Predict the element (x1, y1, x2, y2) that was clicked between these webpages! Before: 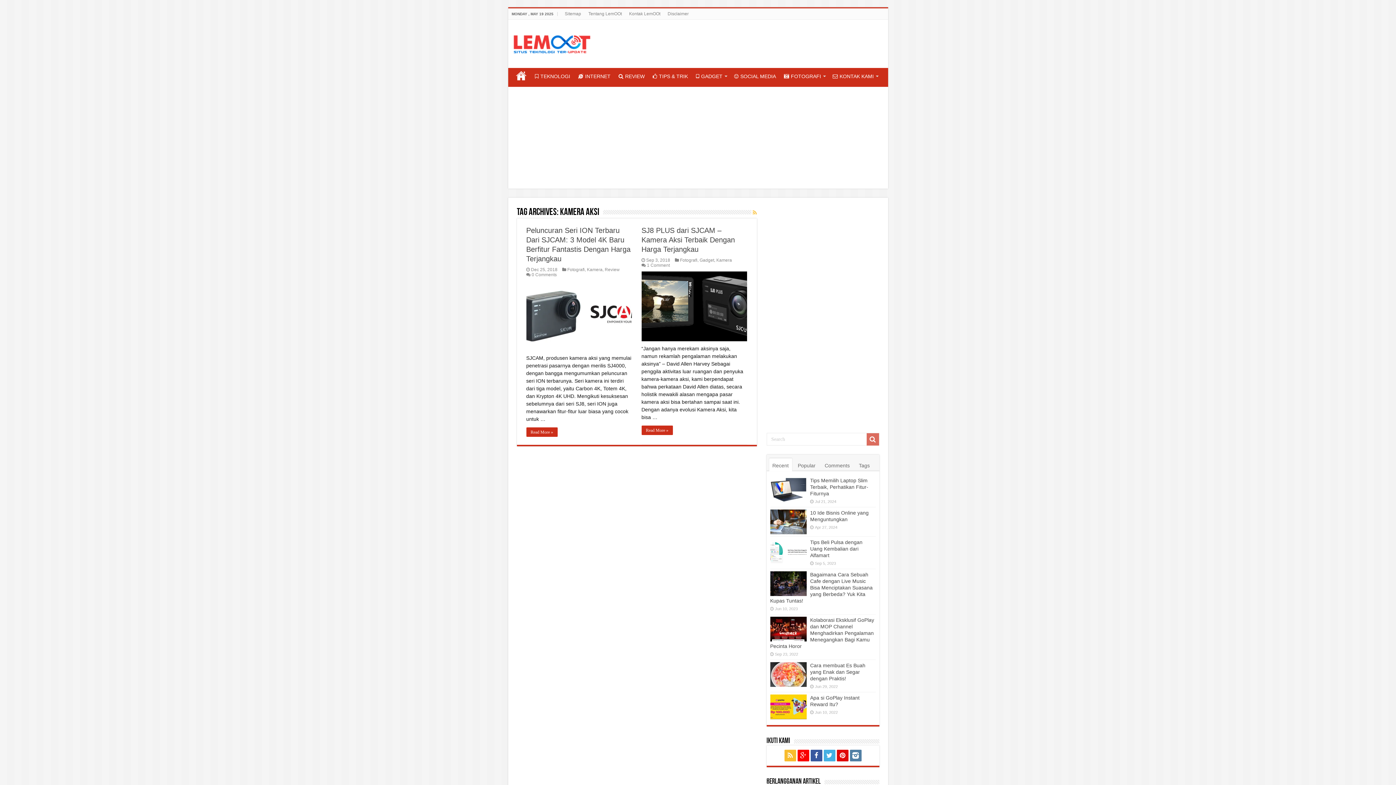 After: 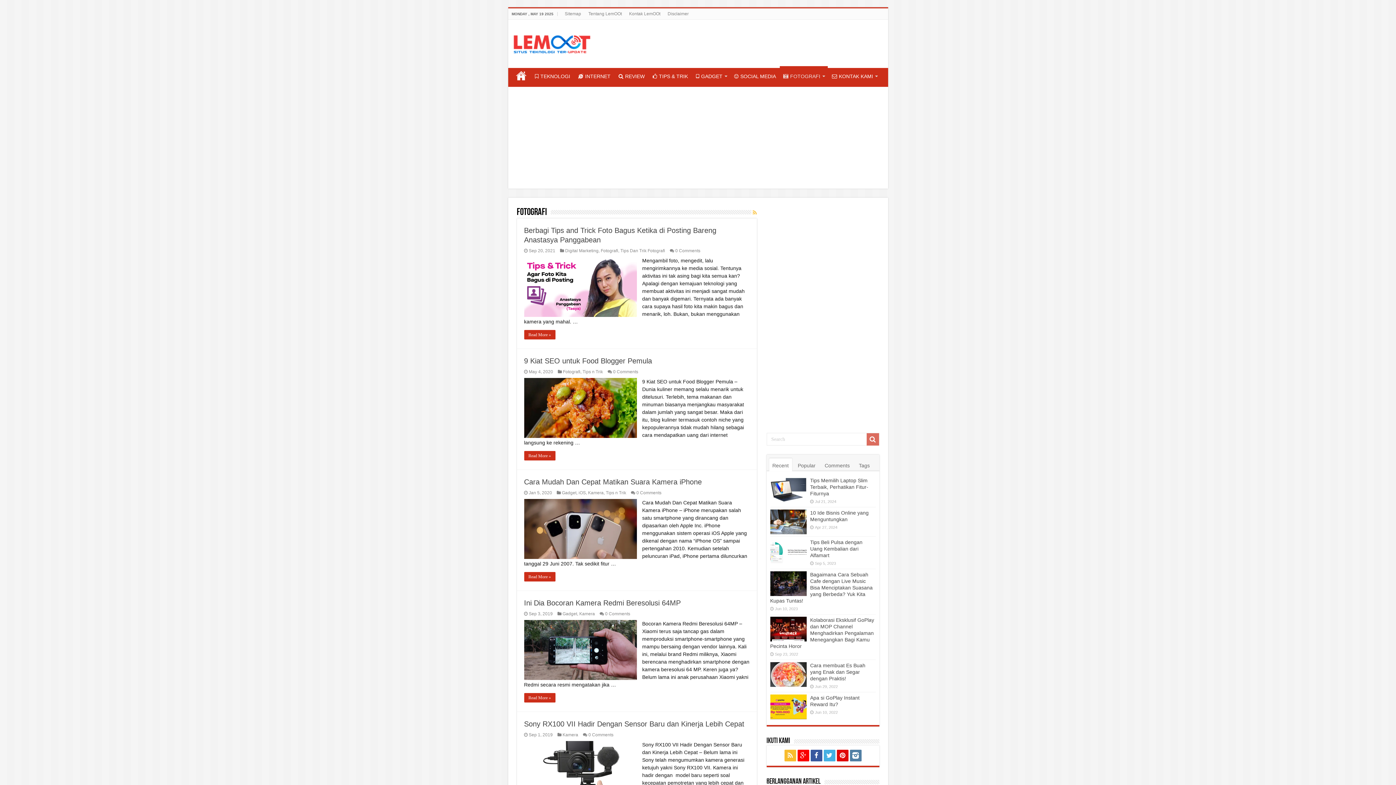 Action: bbox: (567, 267, 585, 272) label: Fotografi